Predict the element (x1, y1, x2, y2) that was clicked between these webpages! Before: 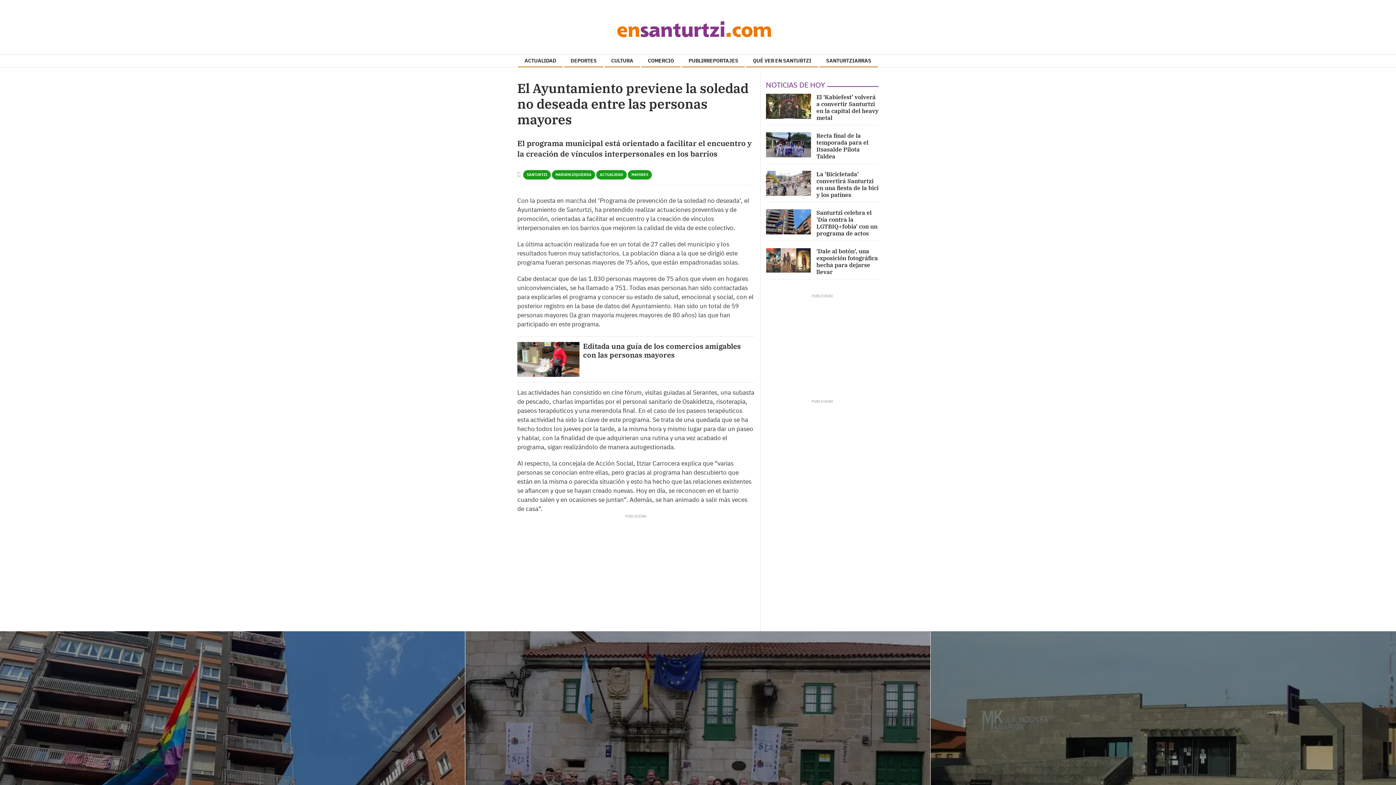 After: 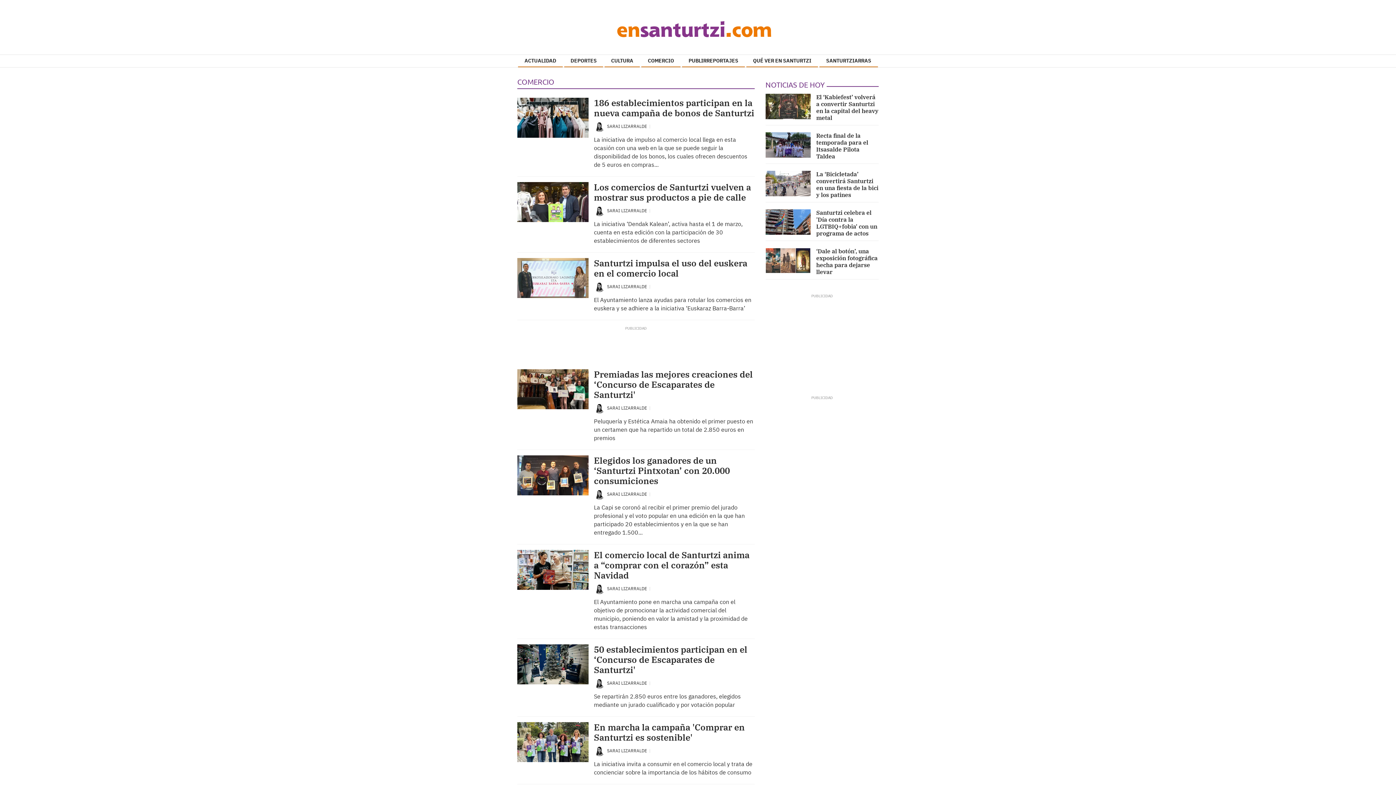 Action: label: COMERCIO bbox: (641, 54, 680, 67)